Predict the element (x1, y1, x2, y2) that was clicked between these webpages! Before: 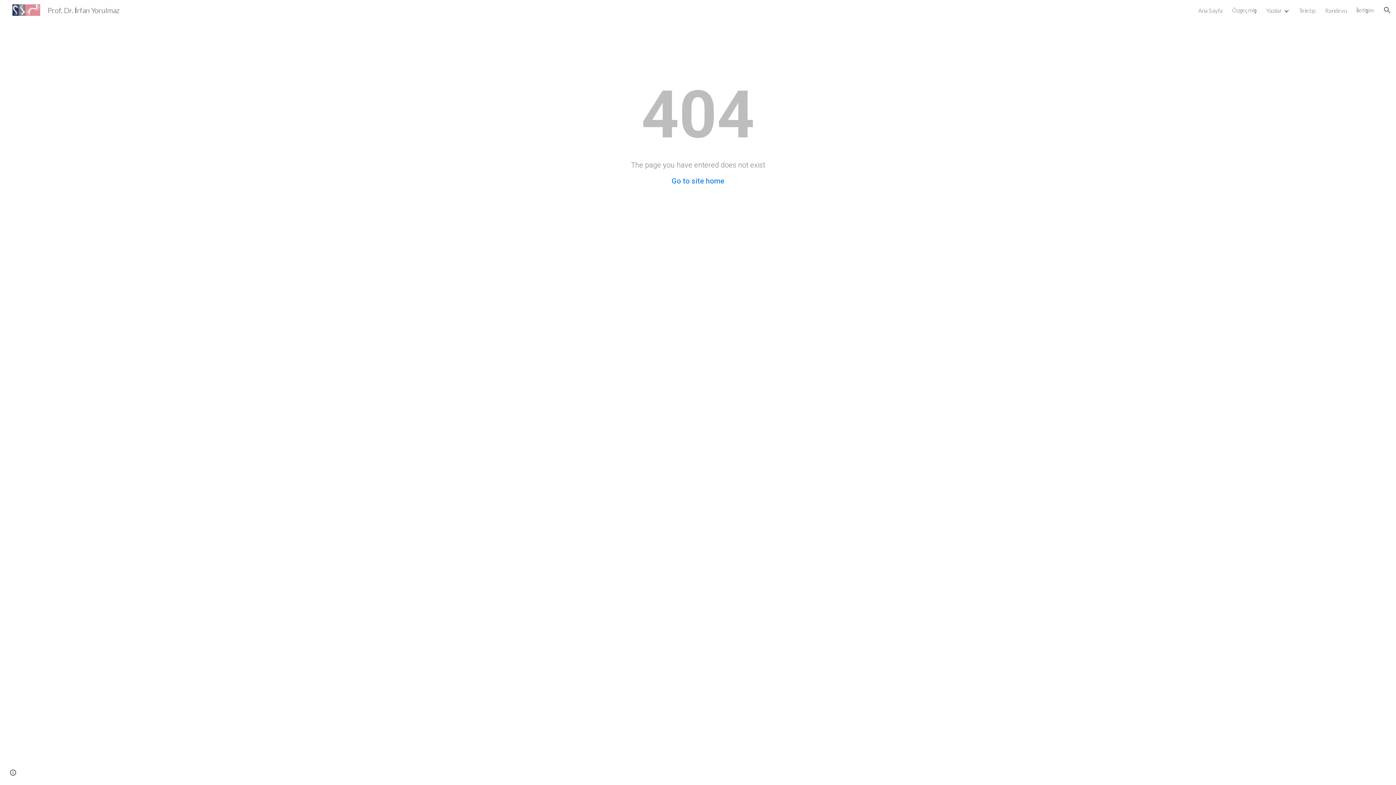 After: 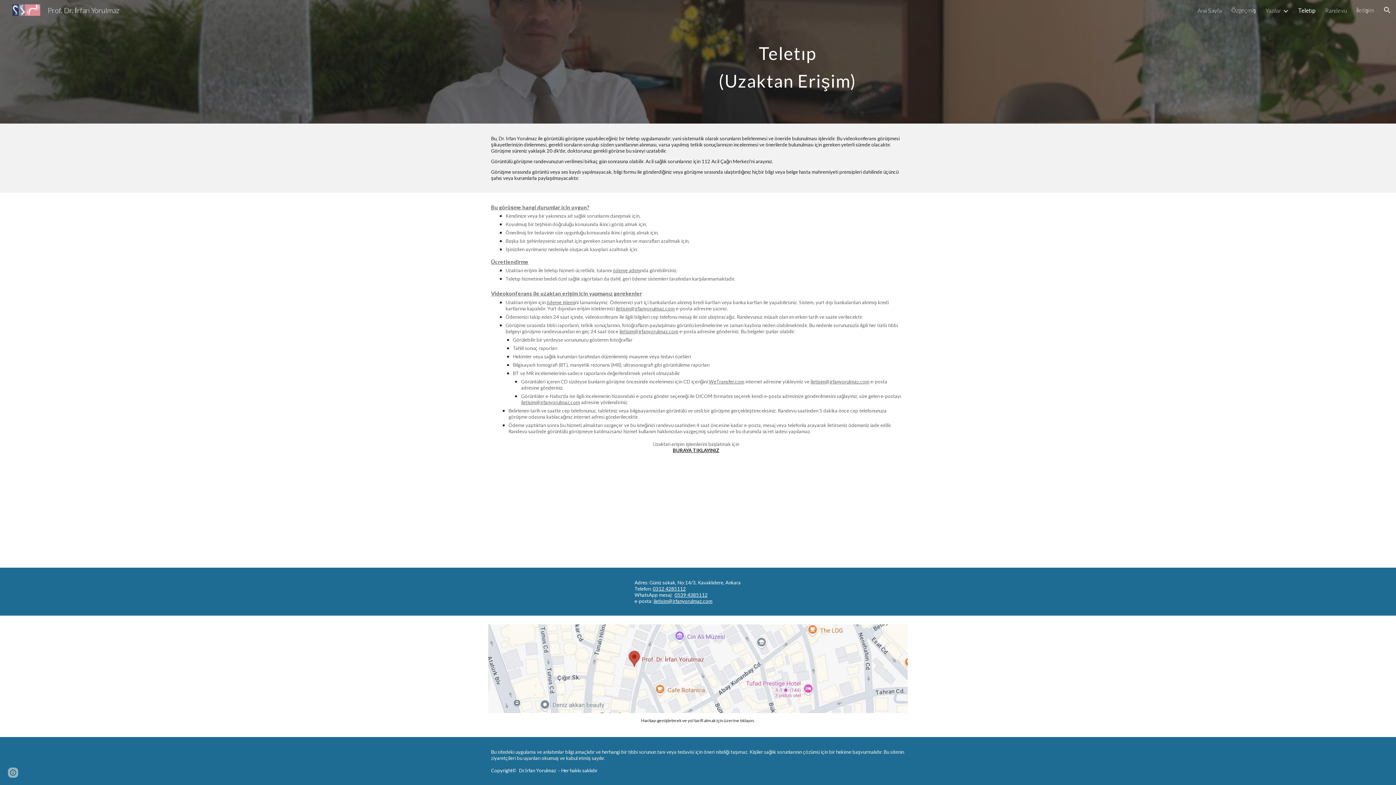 Action: label: Teletıp bbox: (1299, 6, 1316, 13)